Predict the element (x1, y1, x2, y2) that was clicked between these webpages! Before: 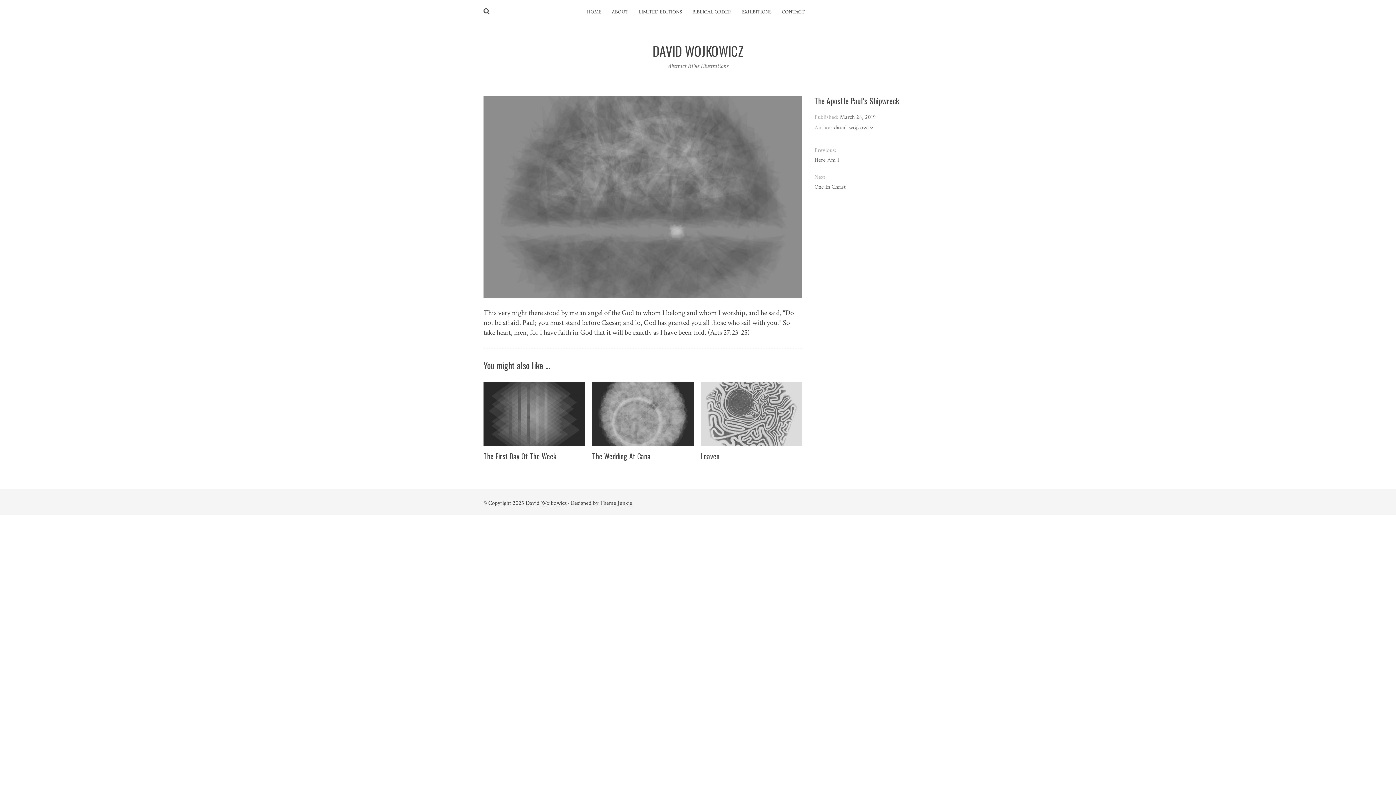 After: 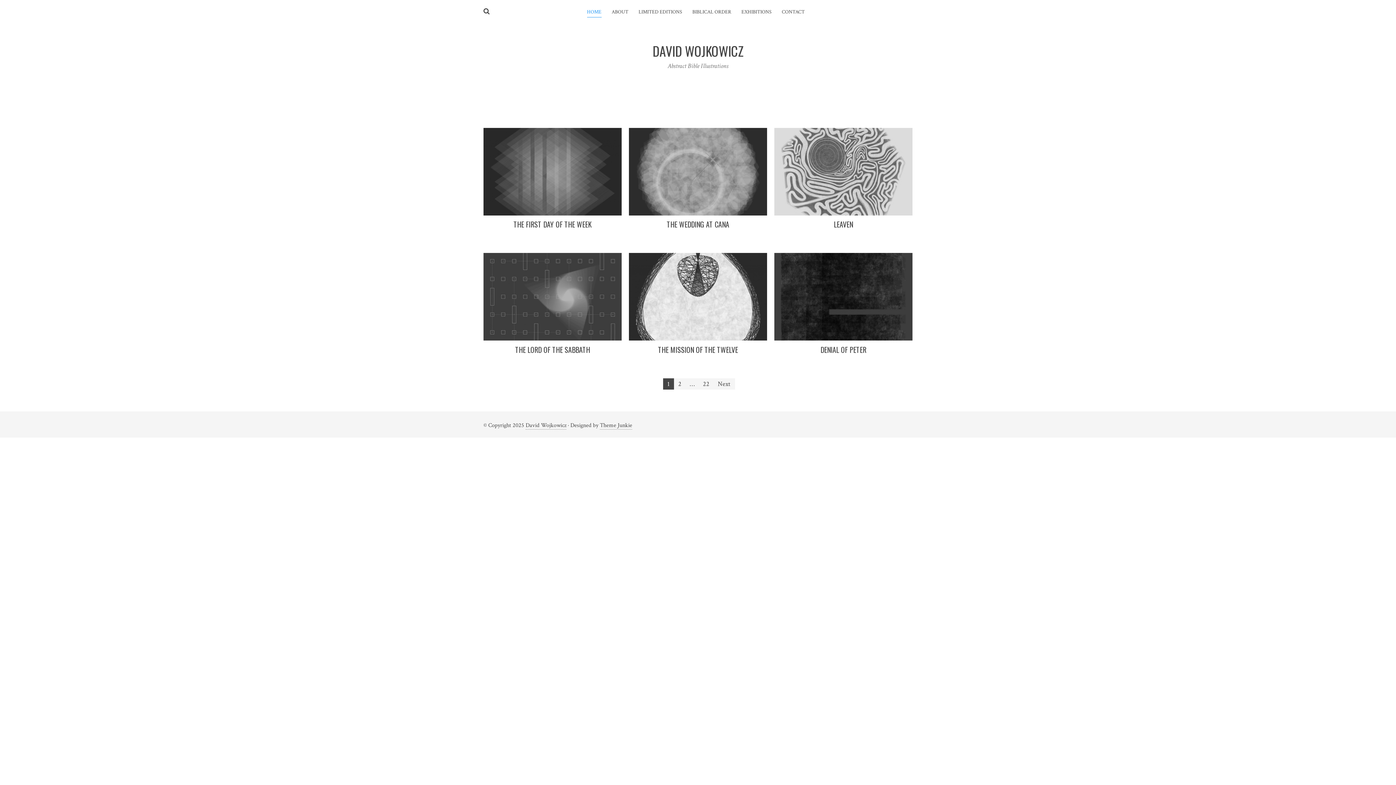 Action: label: HOME bbox: (587, 7, 601, 17)